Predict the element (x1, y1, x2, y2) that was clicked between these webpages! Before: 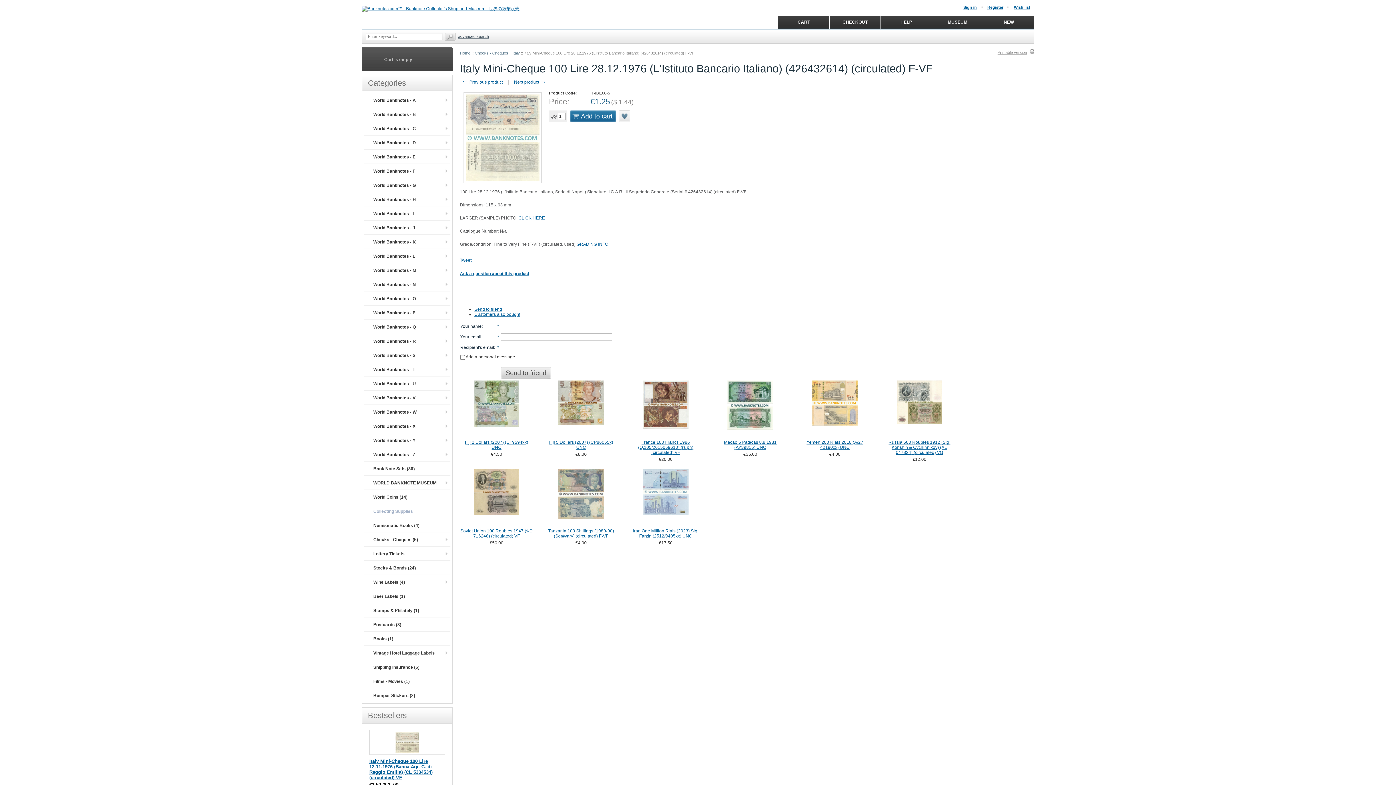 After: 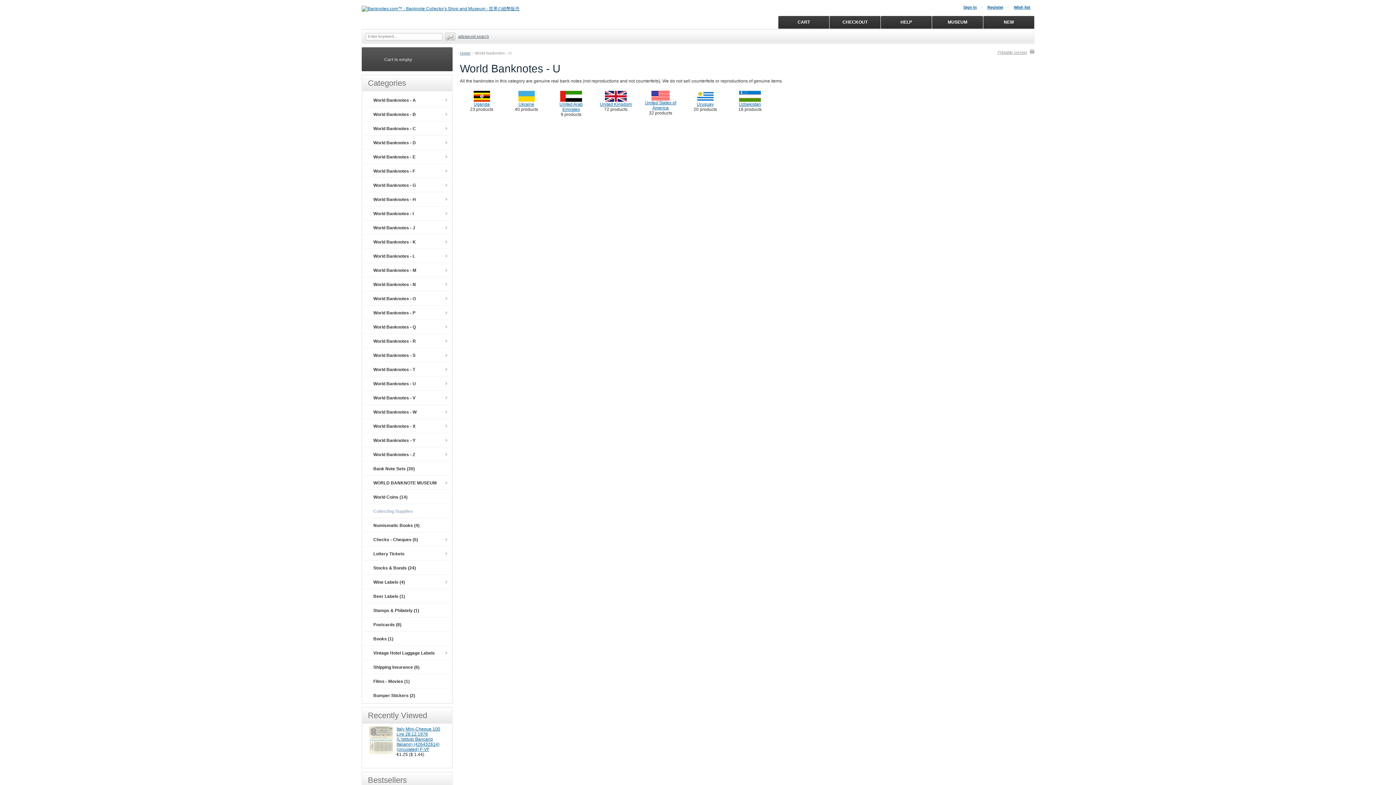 Action: label: World Banknotes - U bbox: (367, 376, 450, 390)